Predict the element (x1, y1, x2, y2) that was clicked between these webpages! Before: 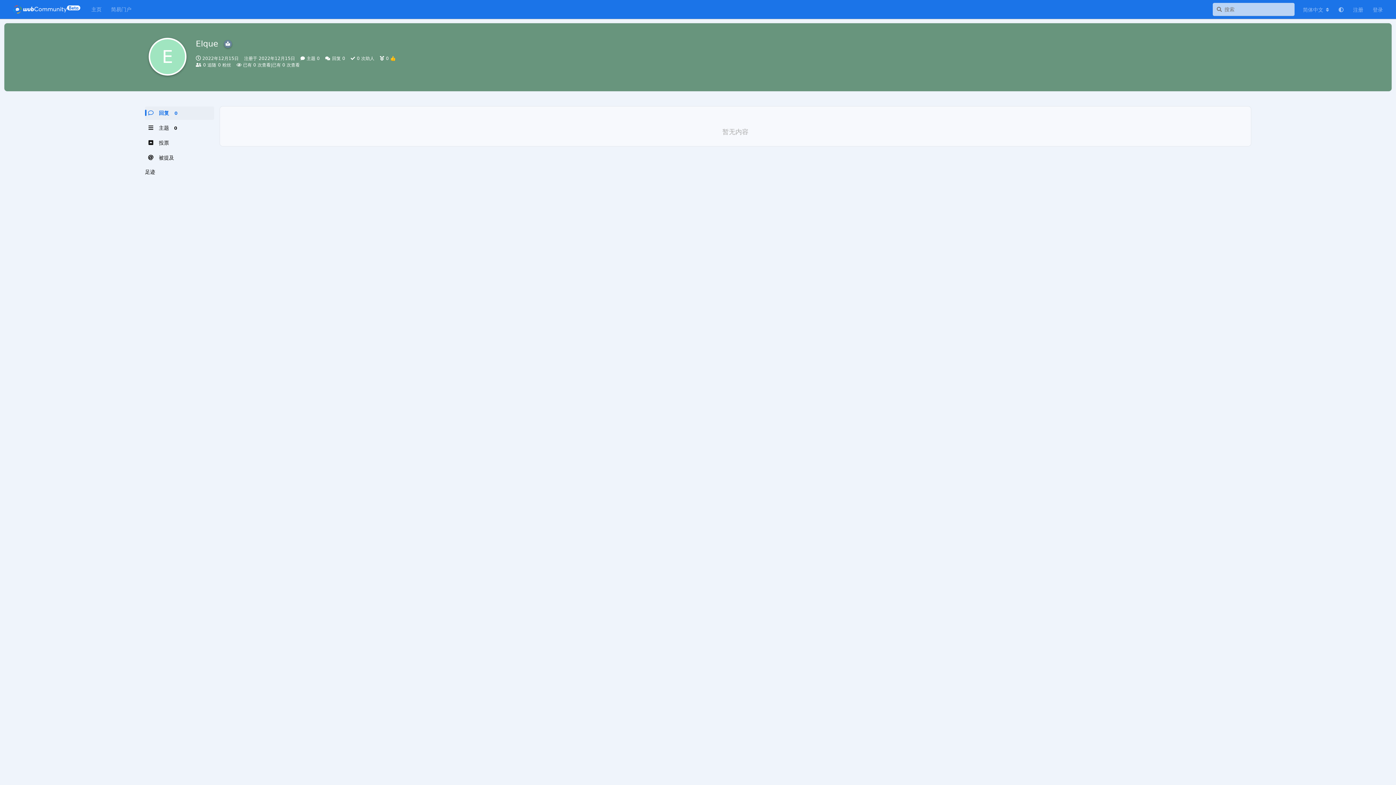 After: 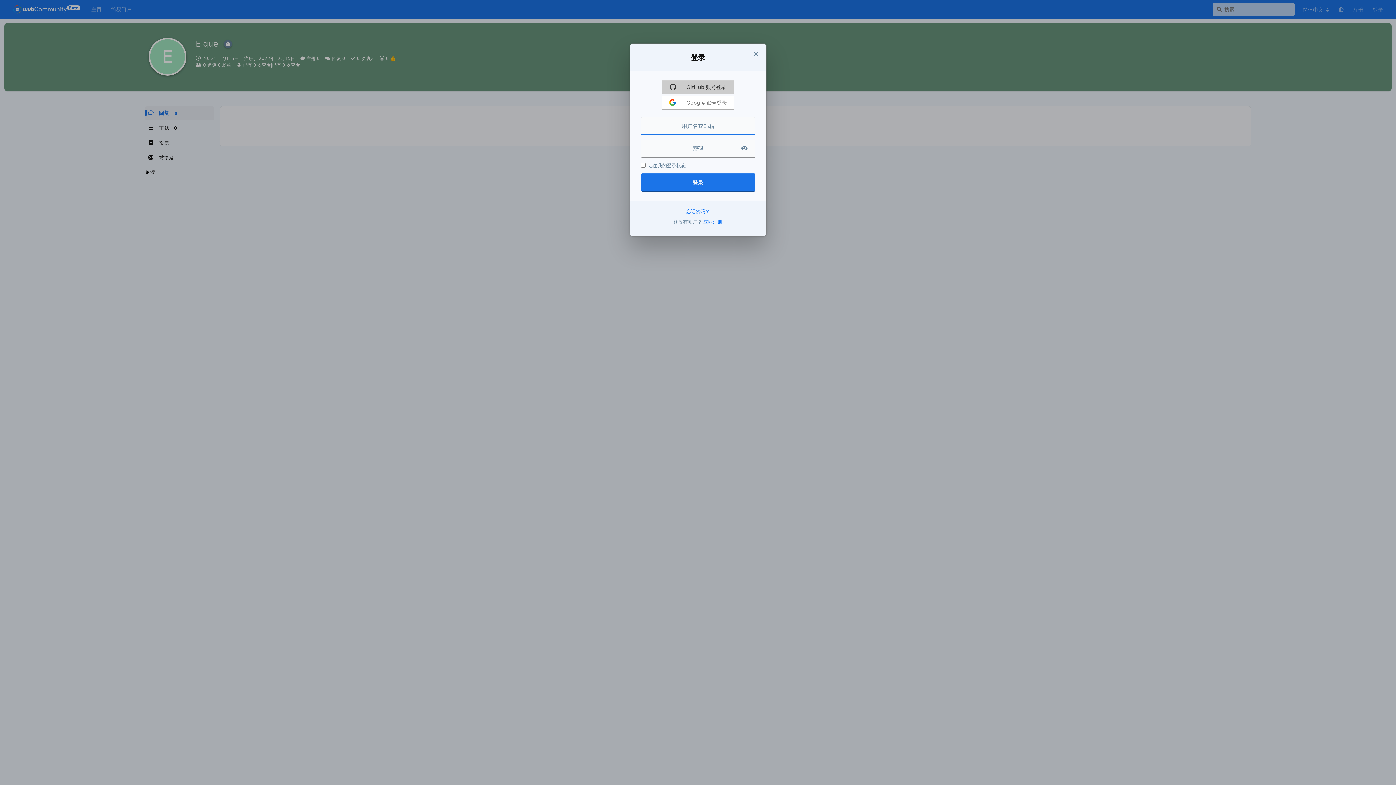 Action: bbox: (1368, 3, 1388, 16) label: 登录